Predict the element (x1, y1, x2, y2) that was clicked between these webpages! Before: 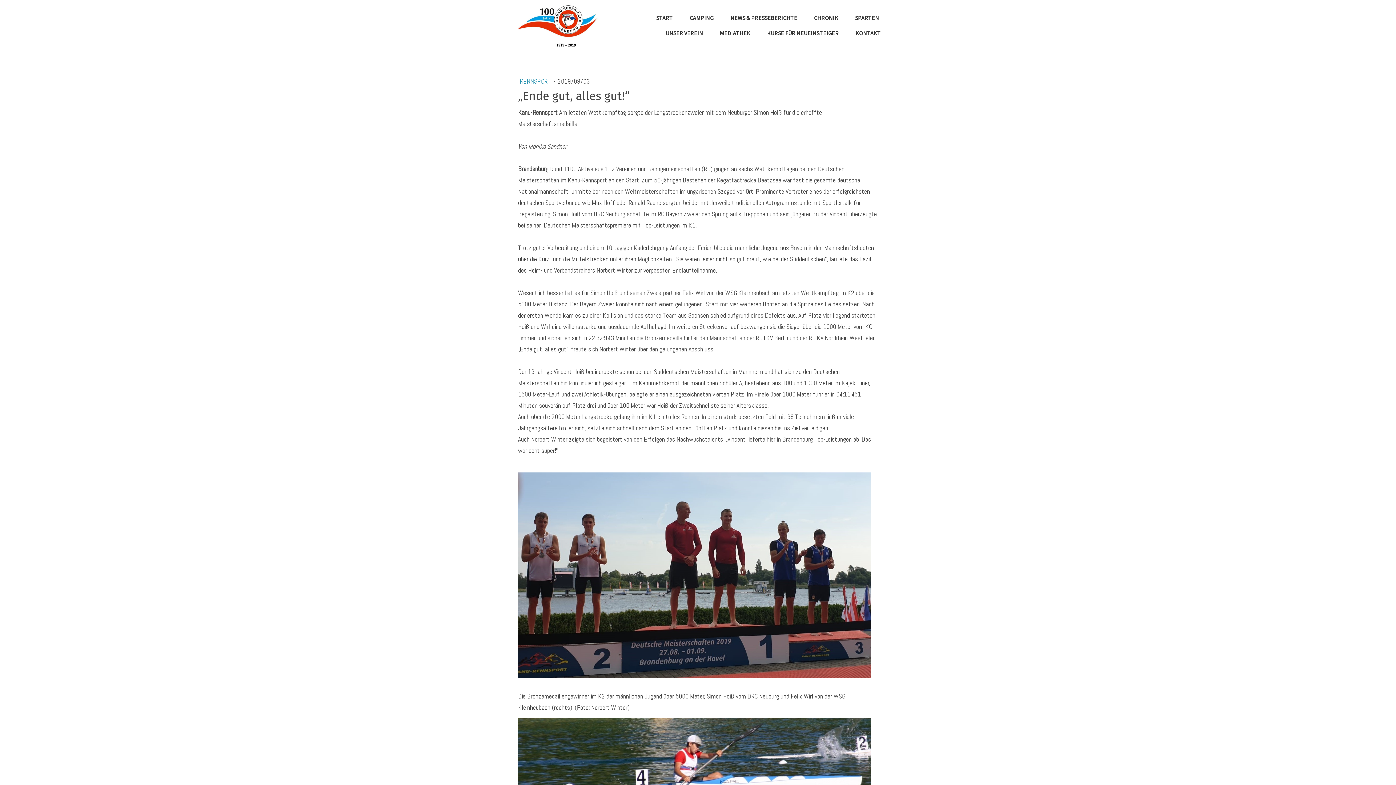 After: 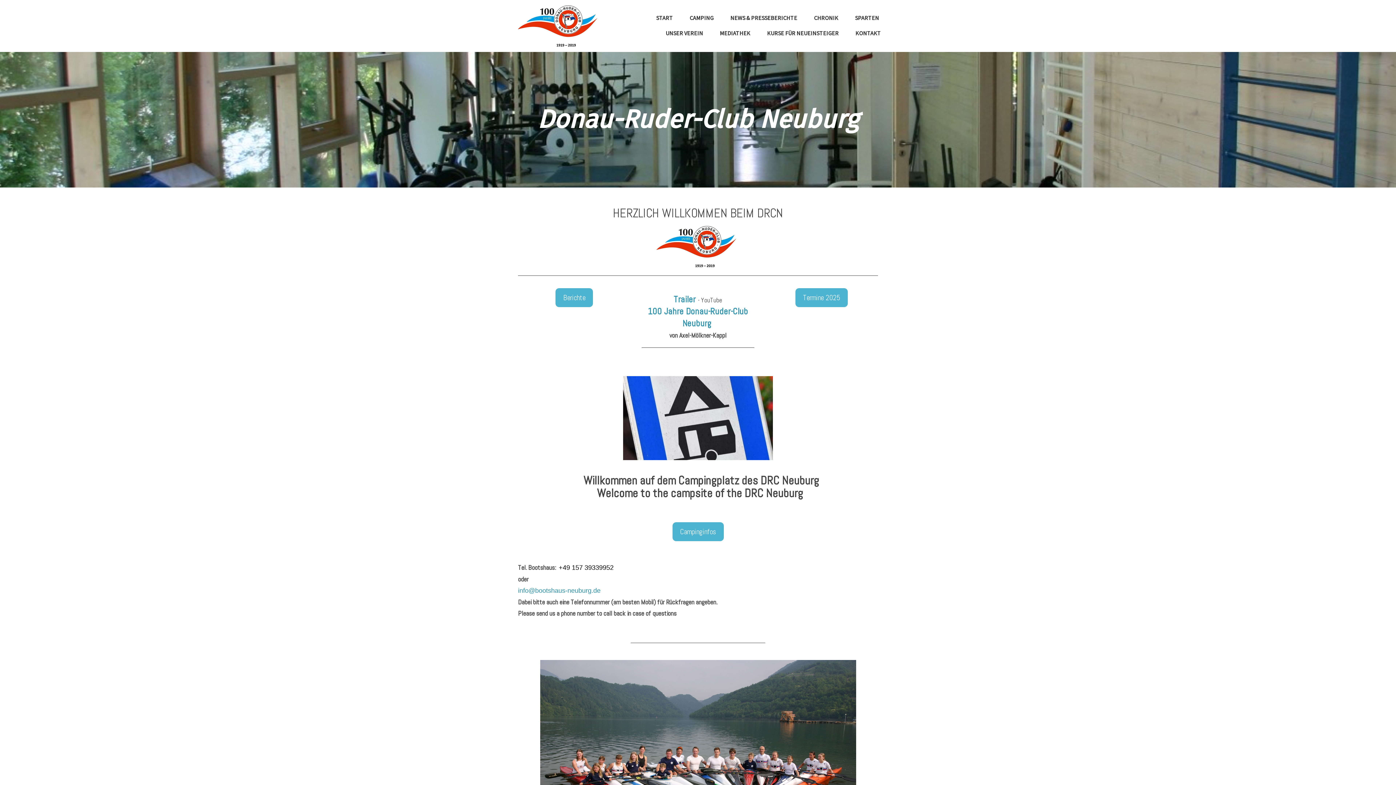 Action: bbox: (649, 10, 679, 25) label: START